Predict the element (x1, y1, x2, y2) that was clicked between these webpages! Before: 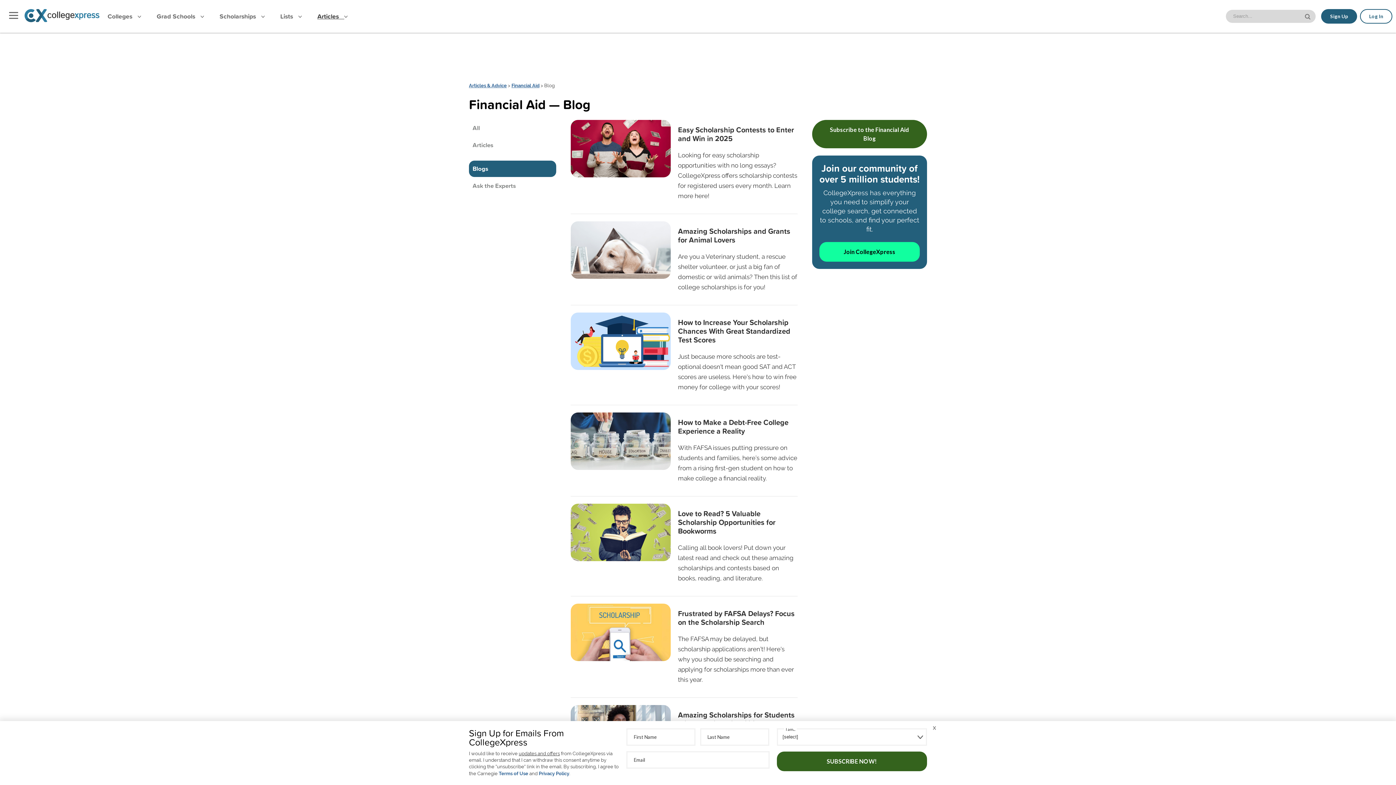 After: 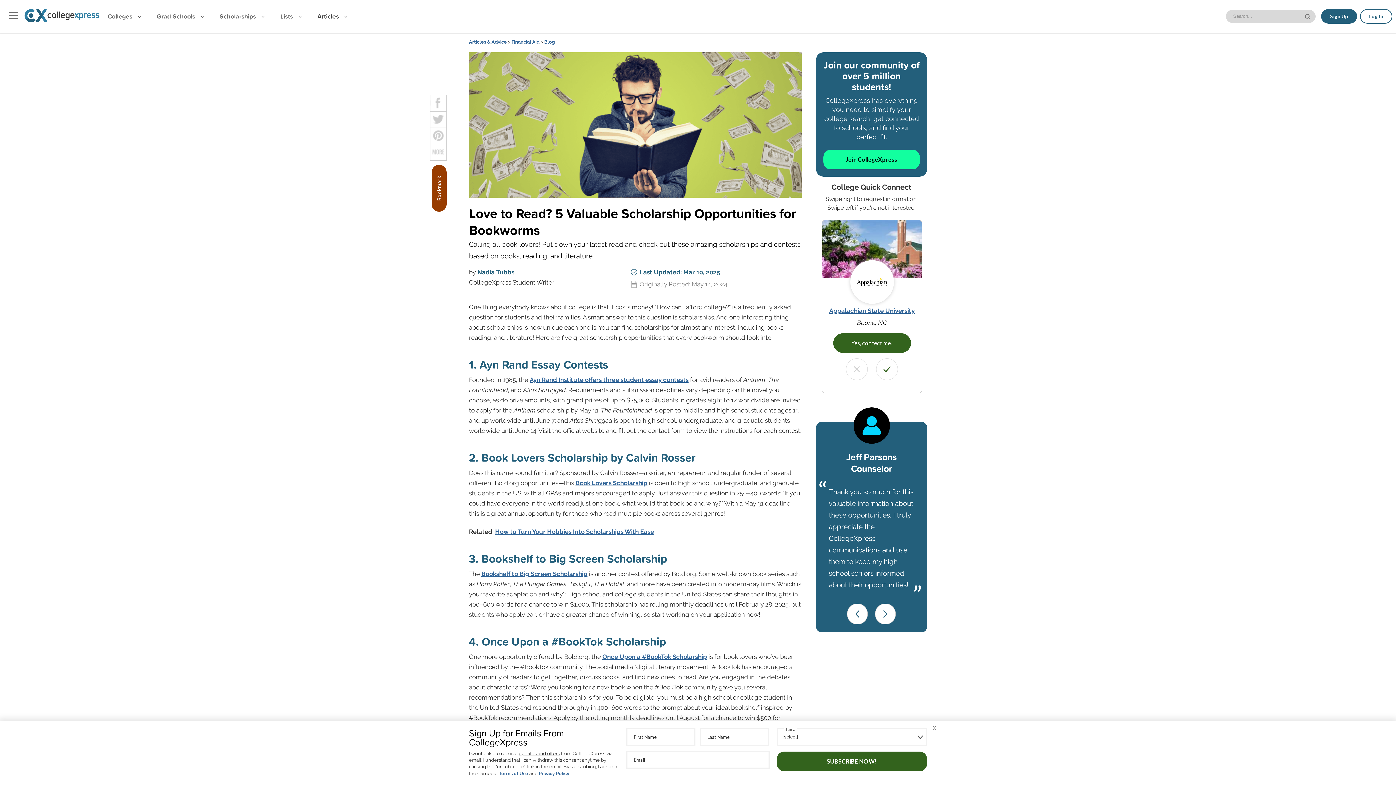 Action: bbox: (570, 503, 670, 561)